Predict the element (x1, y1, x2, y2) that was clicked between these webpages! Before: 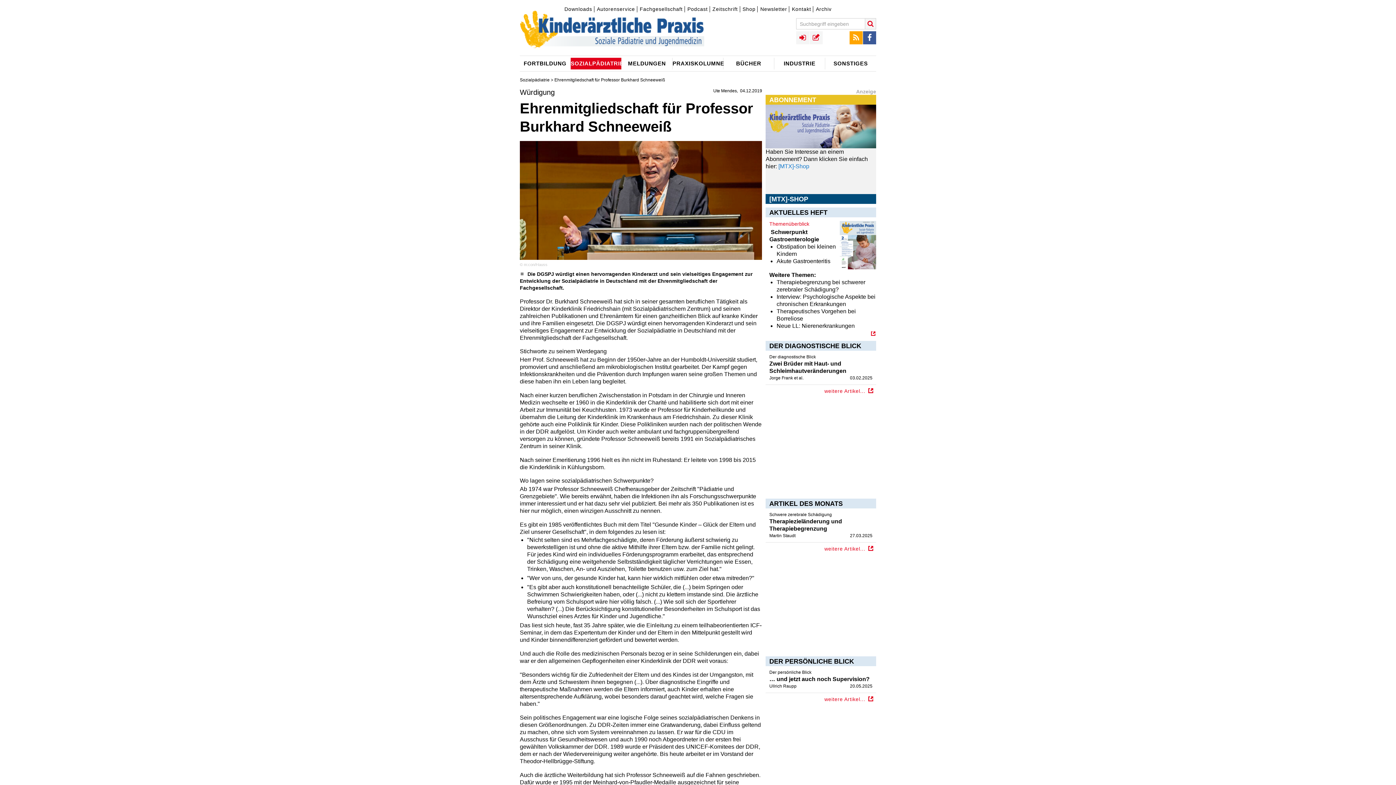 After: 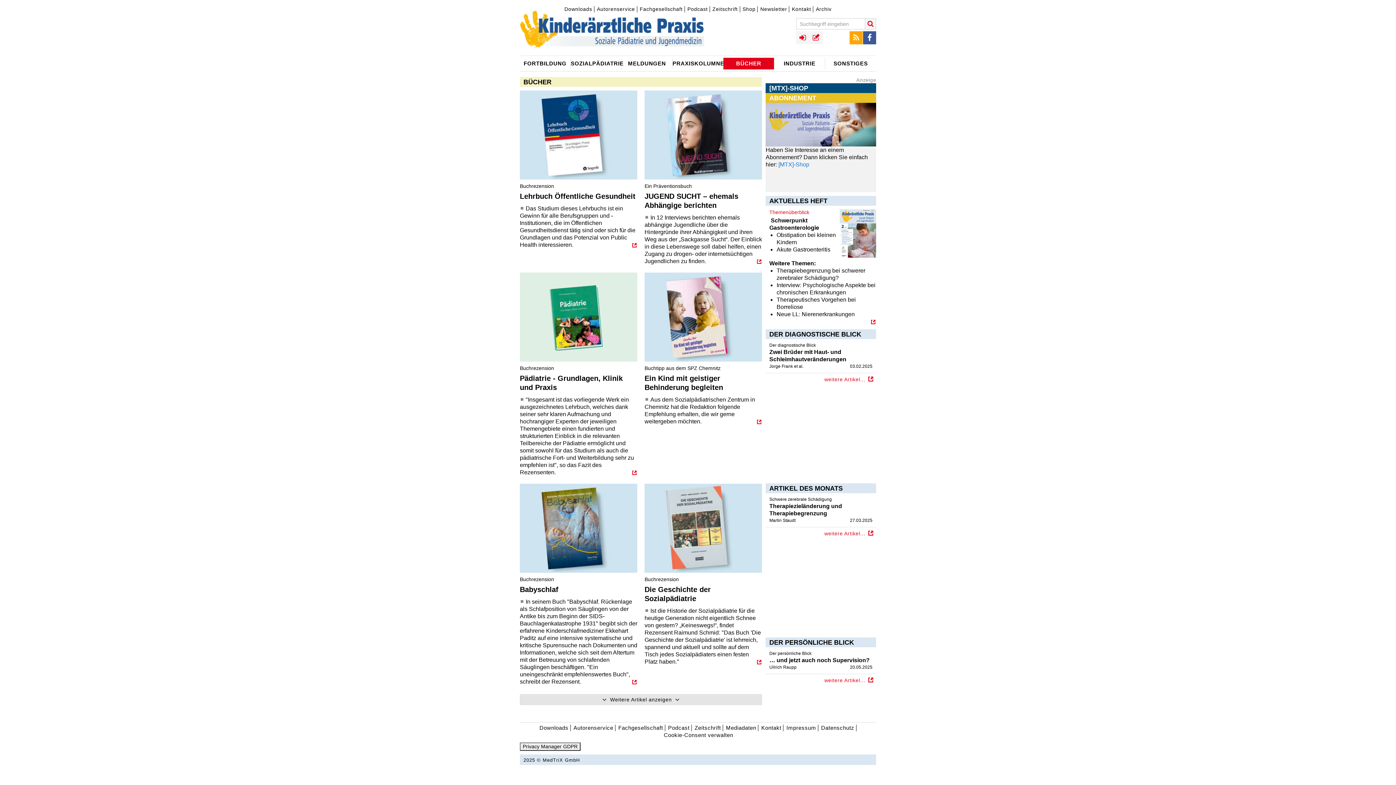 Action: label: BÜCHER bbox: (723, 55, 774, 71)